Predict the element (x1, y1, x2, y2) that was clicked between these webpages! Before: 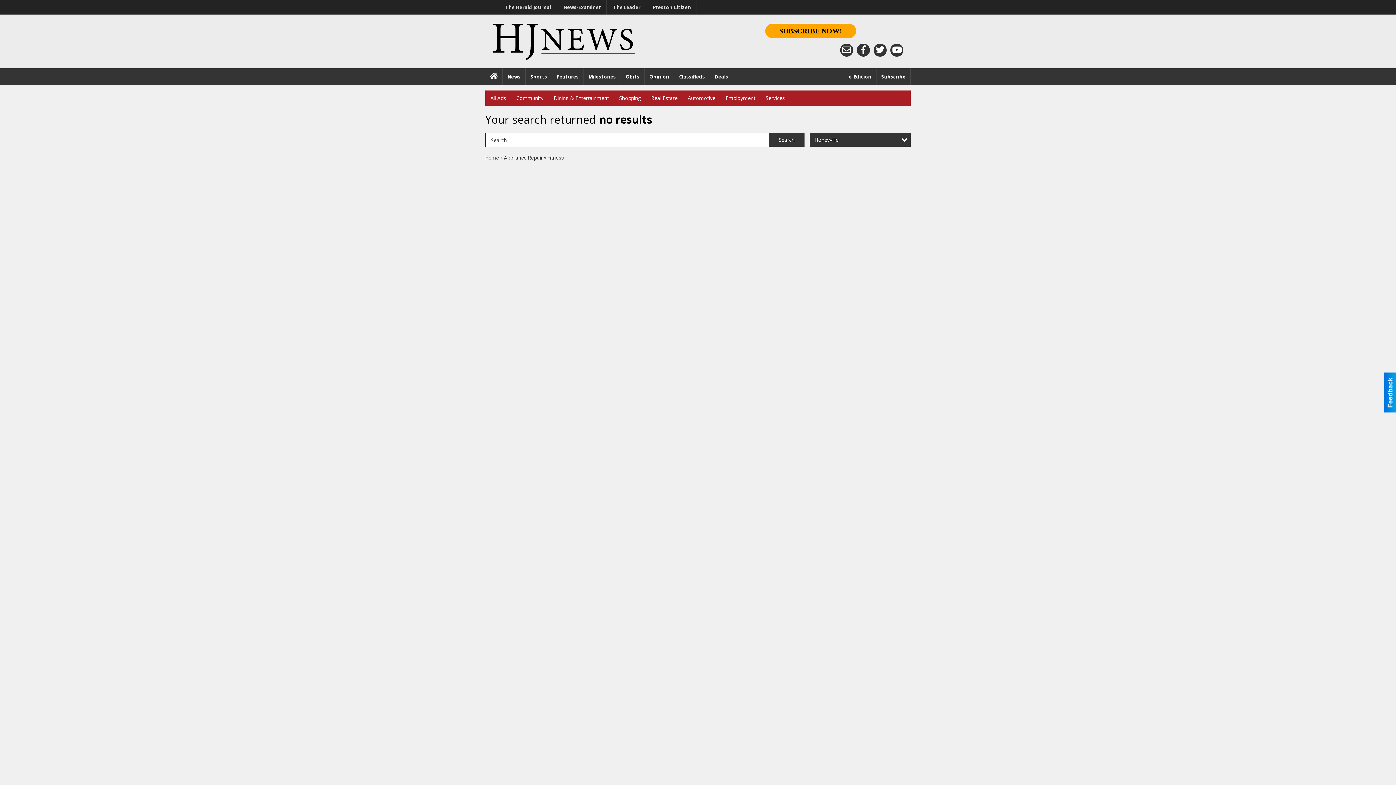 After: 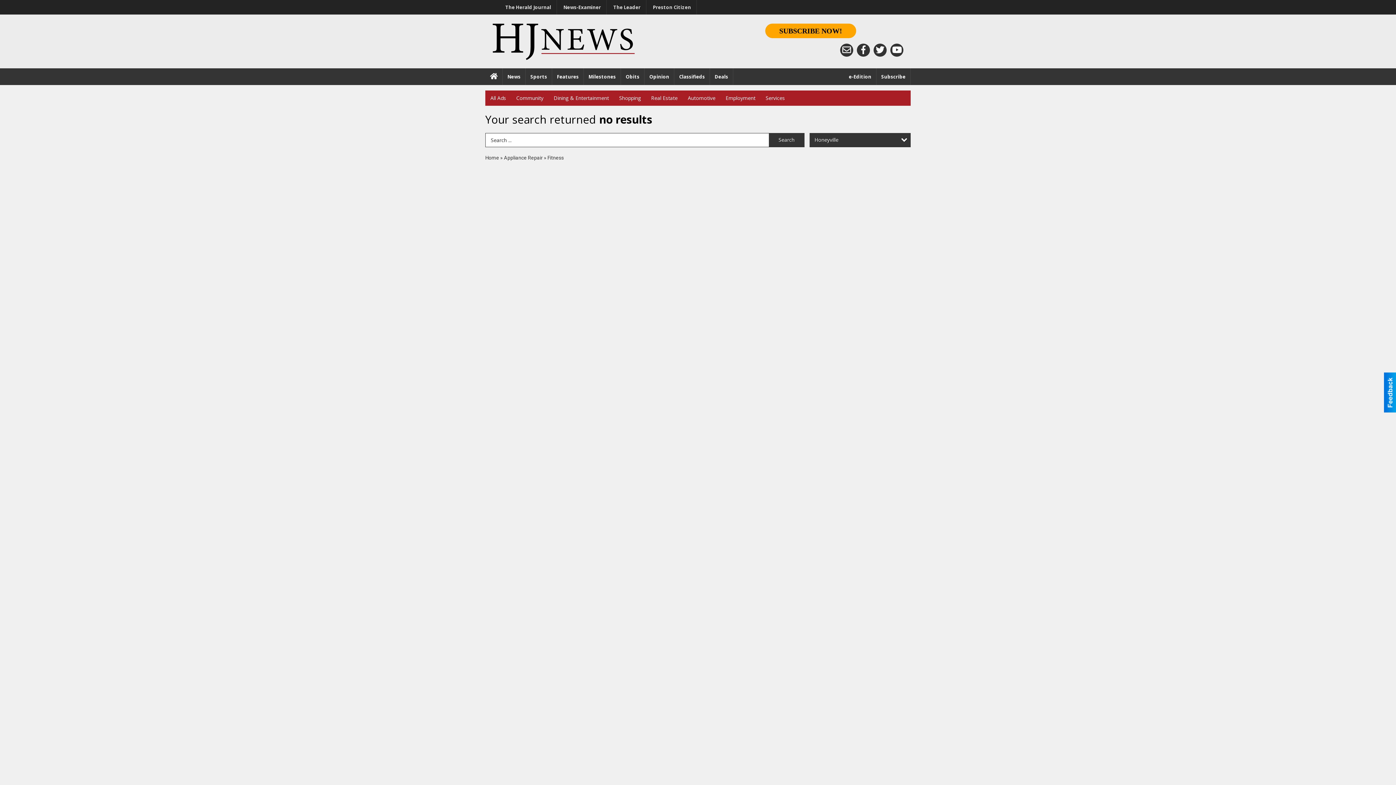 Action: bbox: (840, 43, 853, 56)